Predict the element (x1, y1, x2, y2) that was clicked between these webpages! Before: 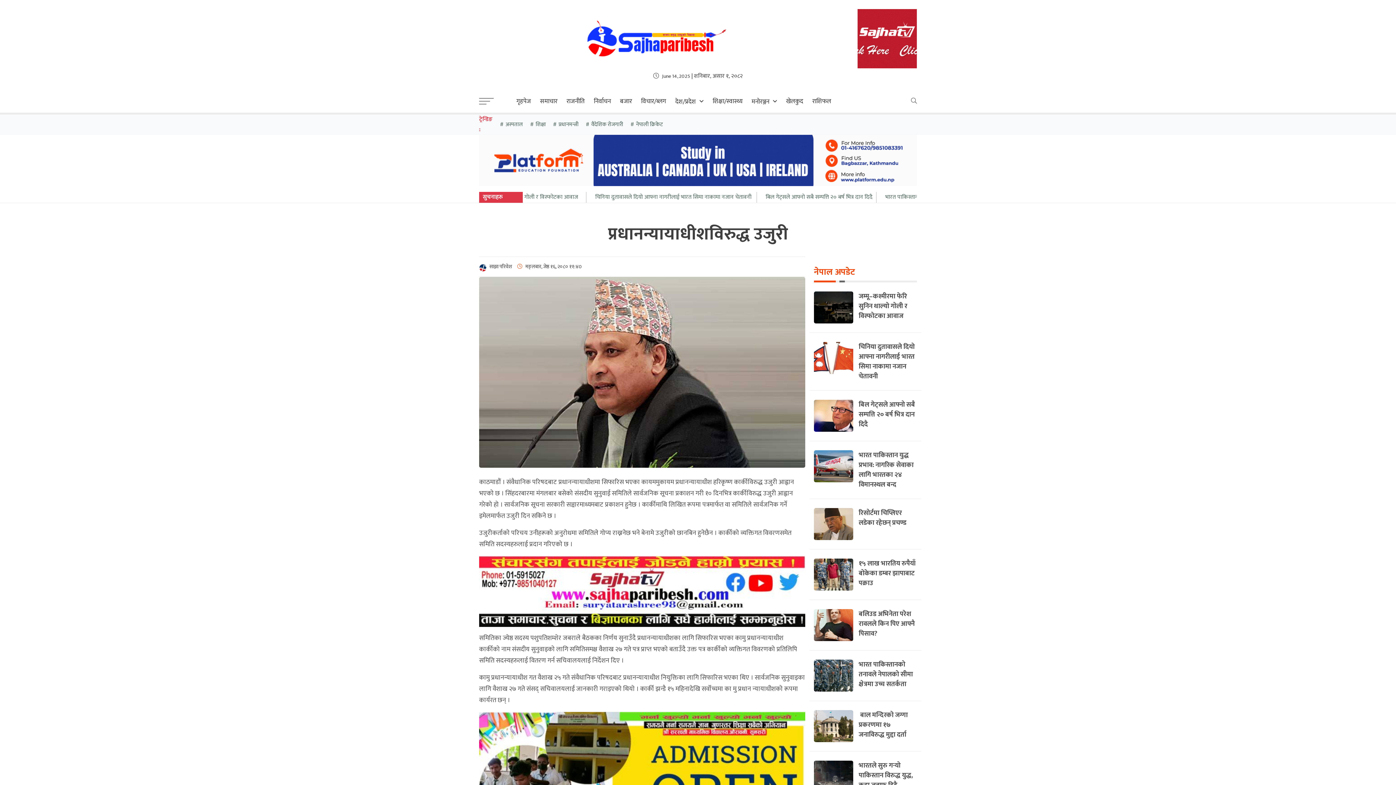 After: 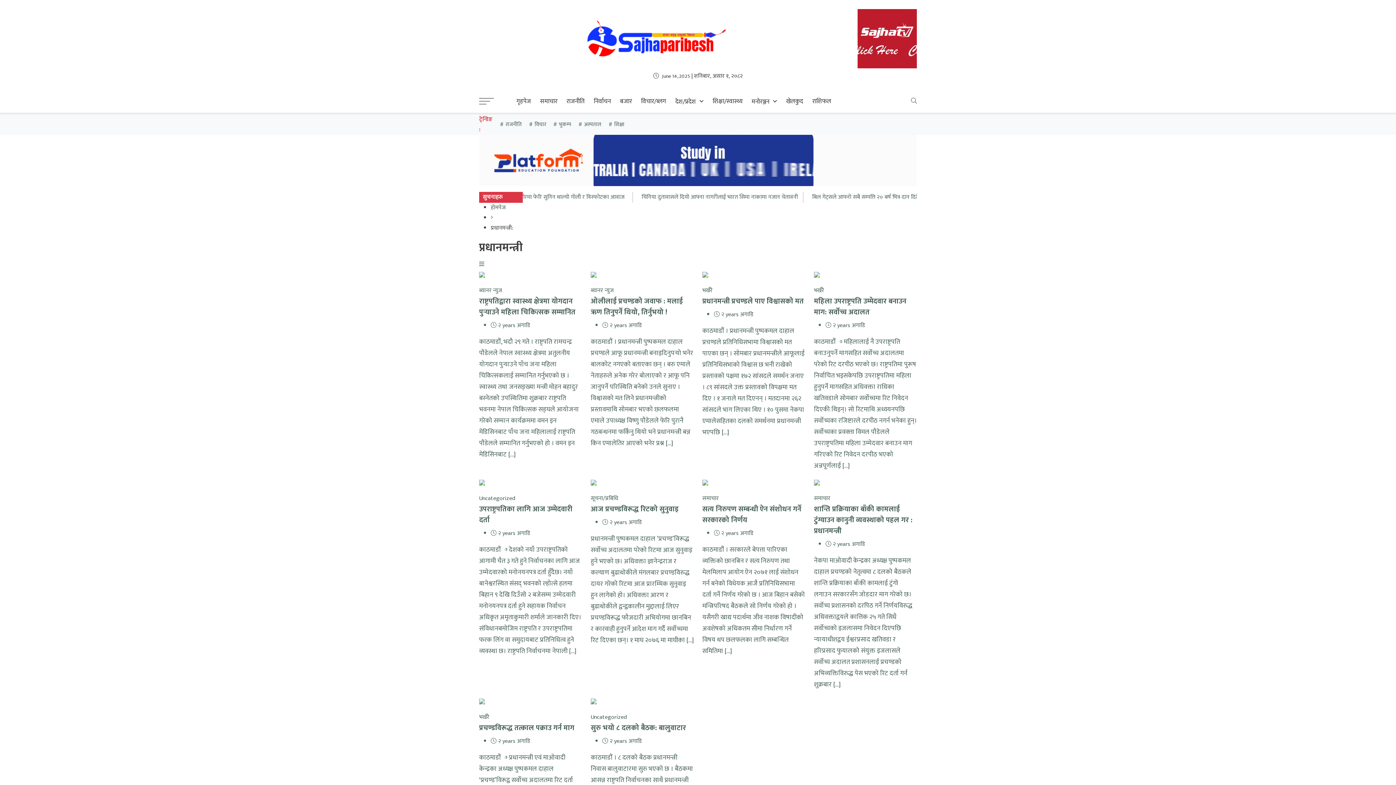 Action: bbox: (549, 116, 582, 132) label: प्रधानमन्त्री